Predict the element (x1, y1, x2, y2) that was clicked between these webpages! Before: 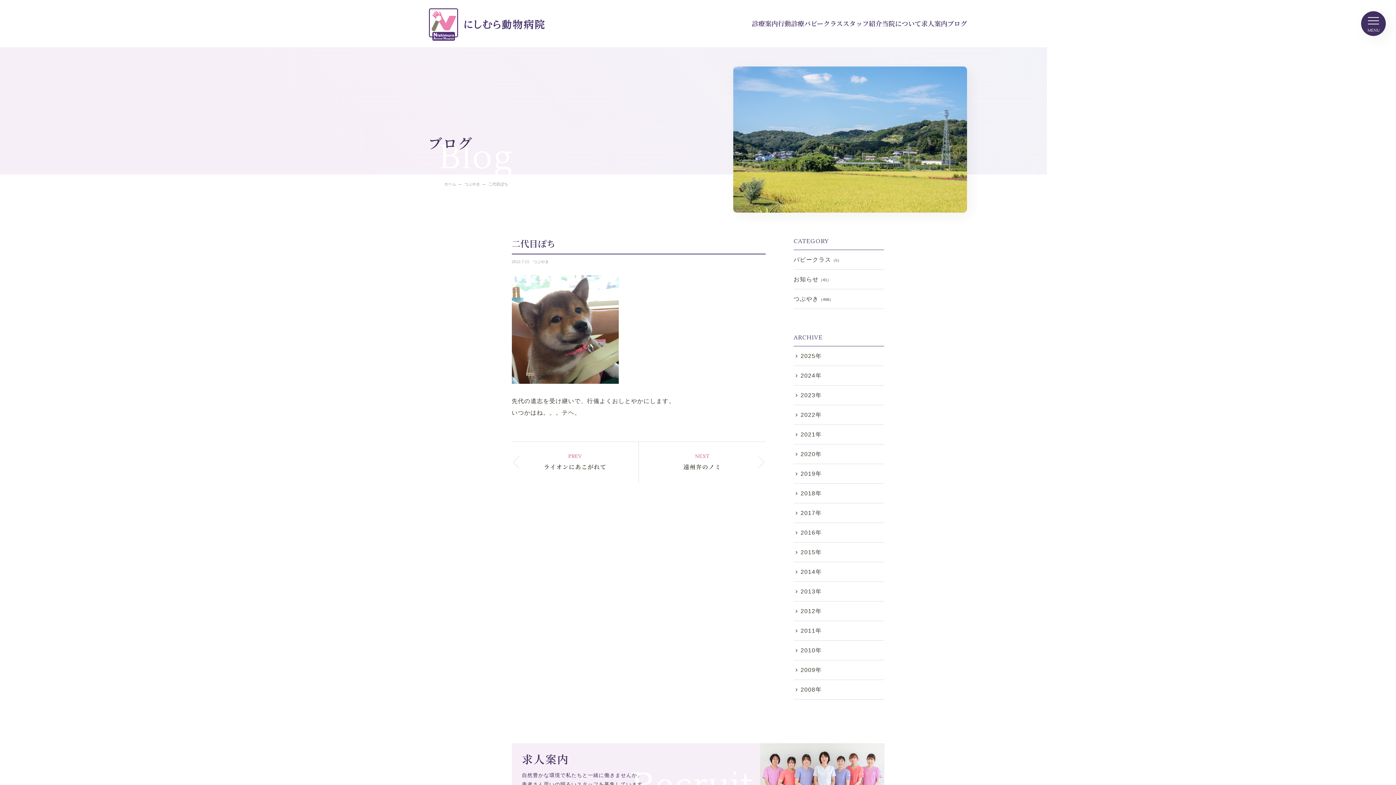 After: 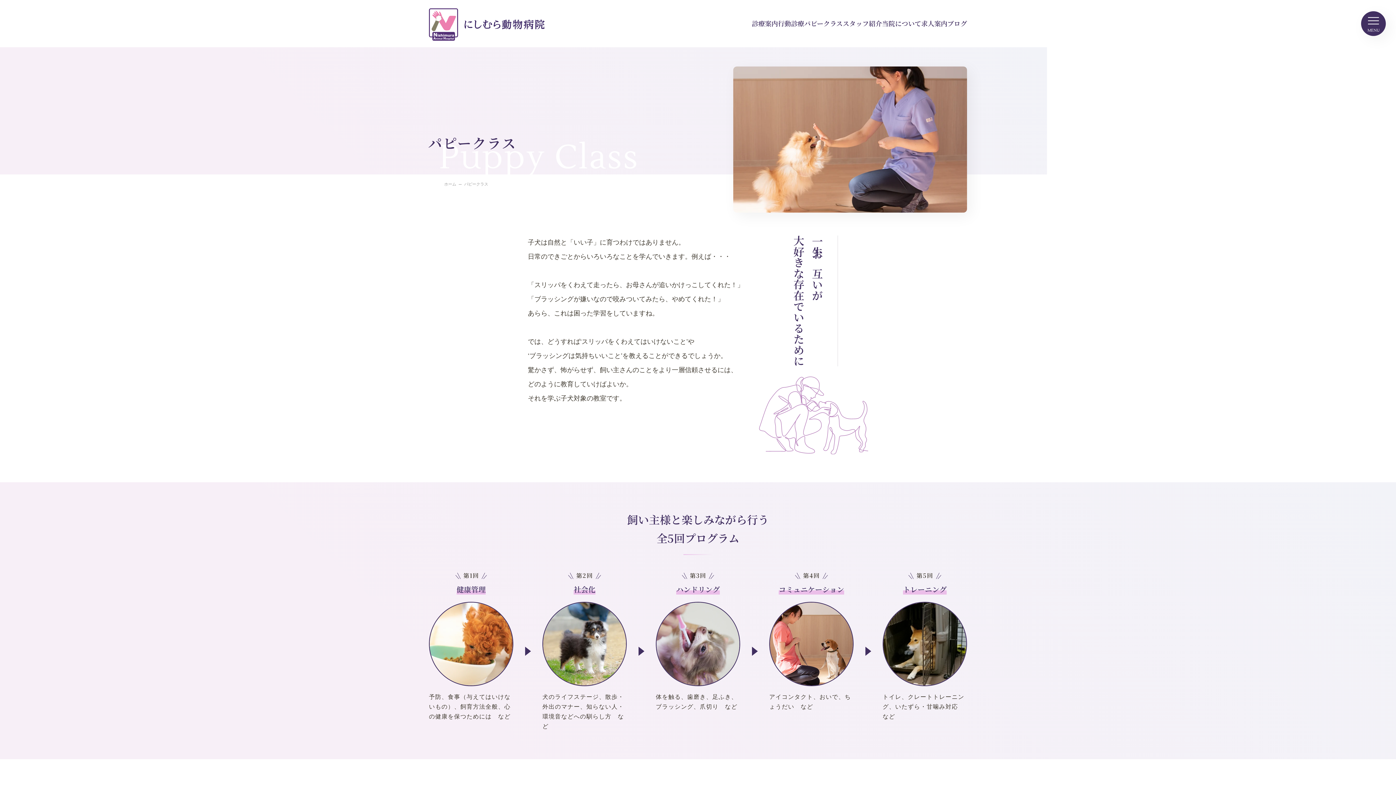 Action: bbox: (804, 18, 842, 27) label: パピークラス